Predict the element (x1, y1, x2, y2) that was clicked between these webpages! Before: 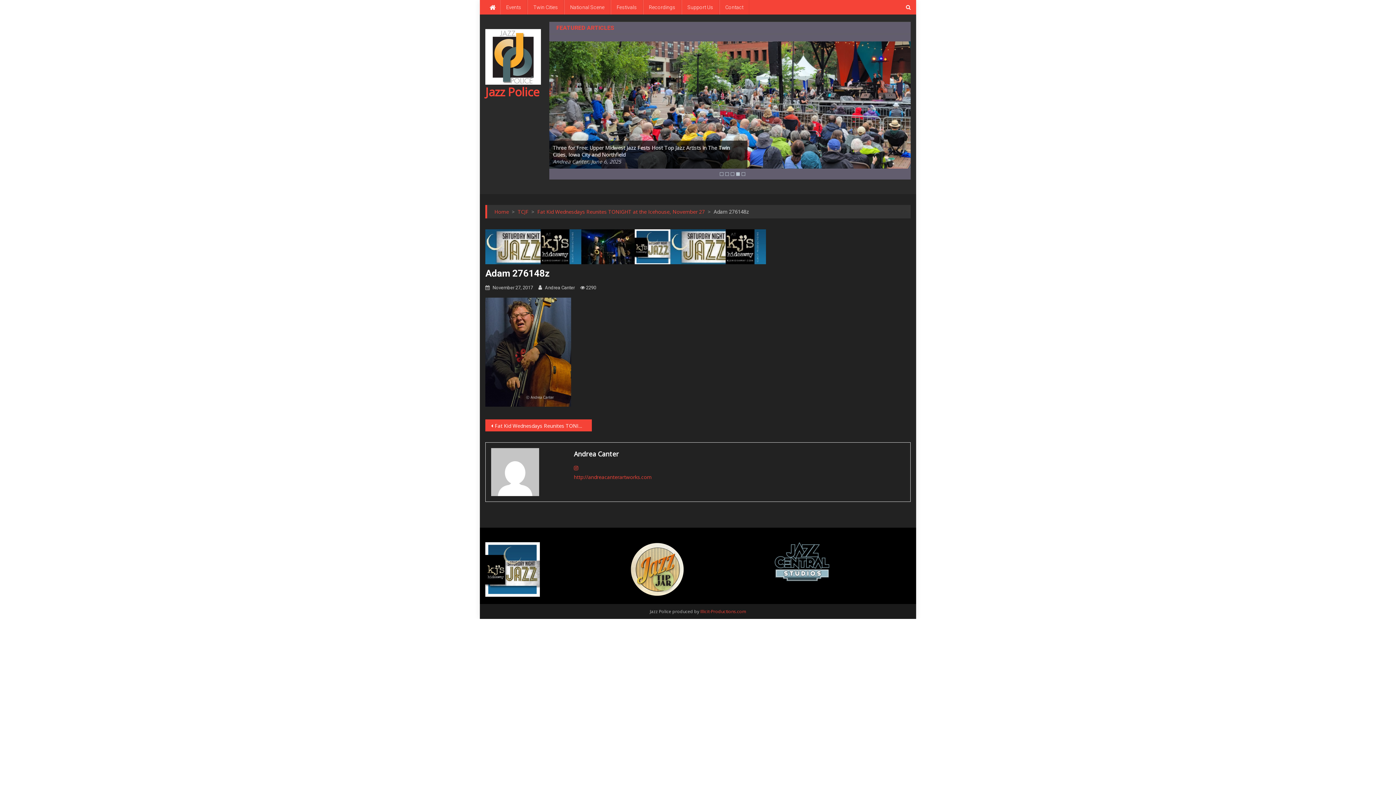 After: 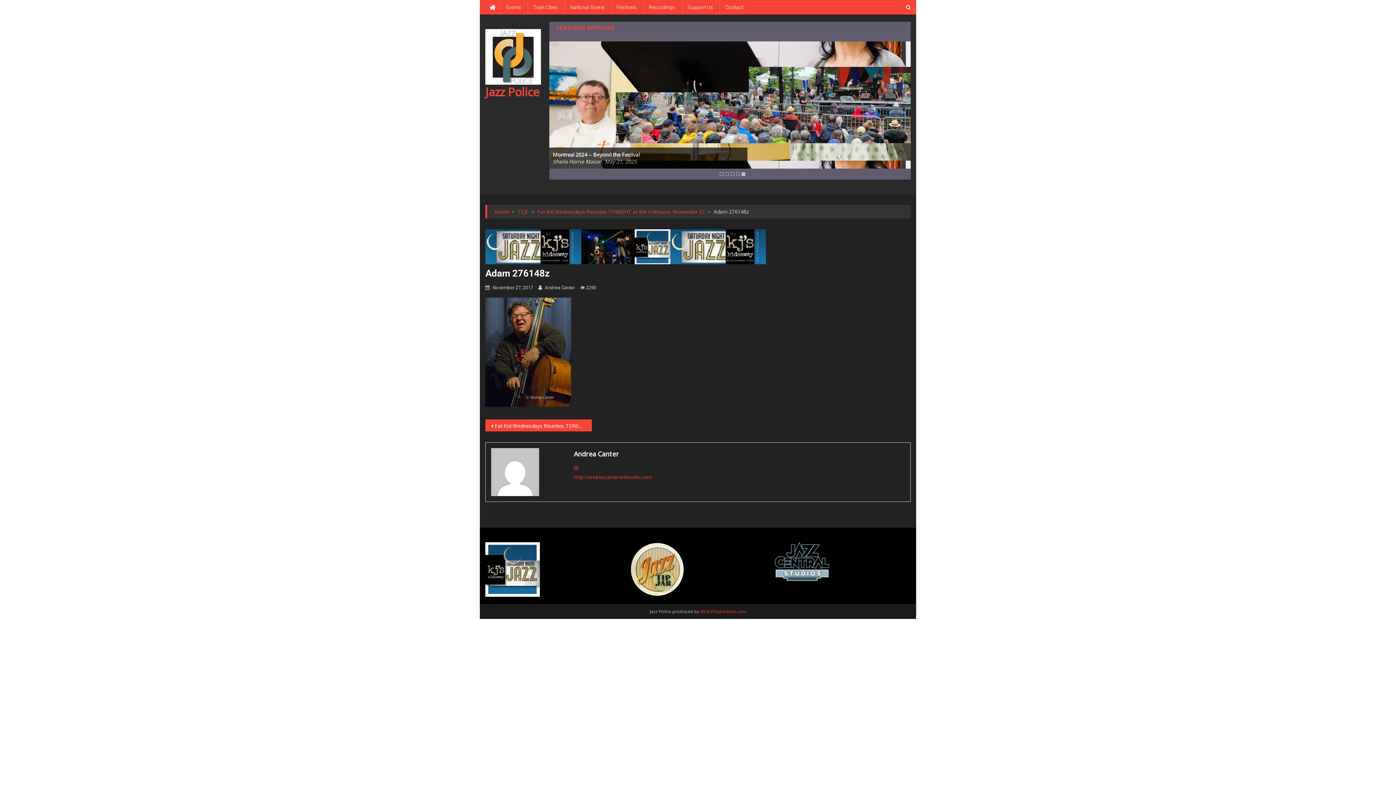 Action: bbox: (741, 172, 745, 176) label: 5